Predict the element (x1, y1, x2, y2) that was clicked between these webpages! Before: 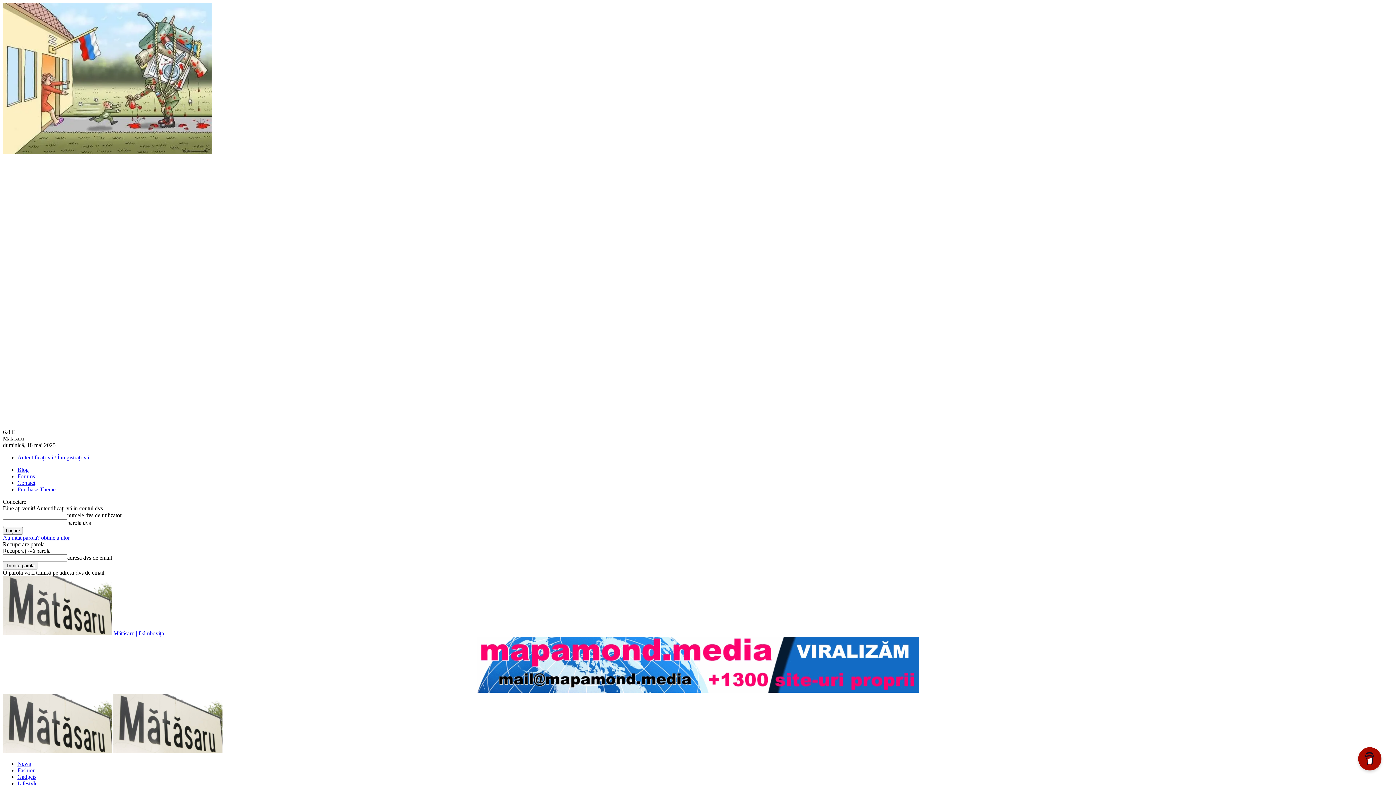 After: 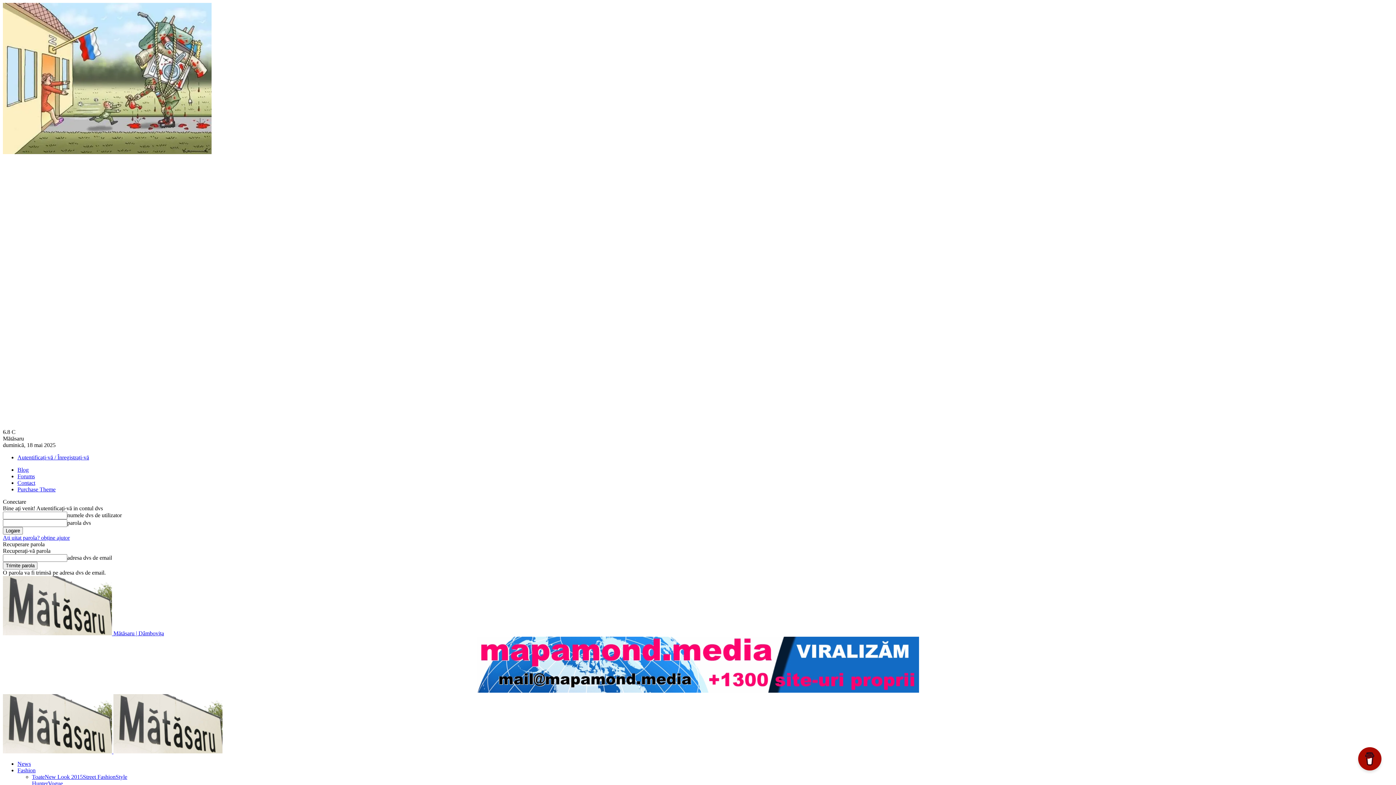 Action: label: Fashion bbox: (17, 767, 35, 773)